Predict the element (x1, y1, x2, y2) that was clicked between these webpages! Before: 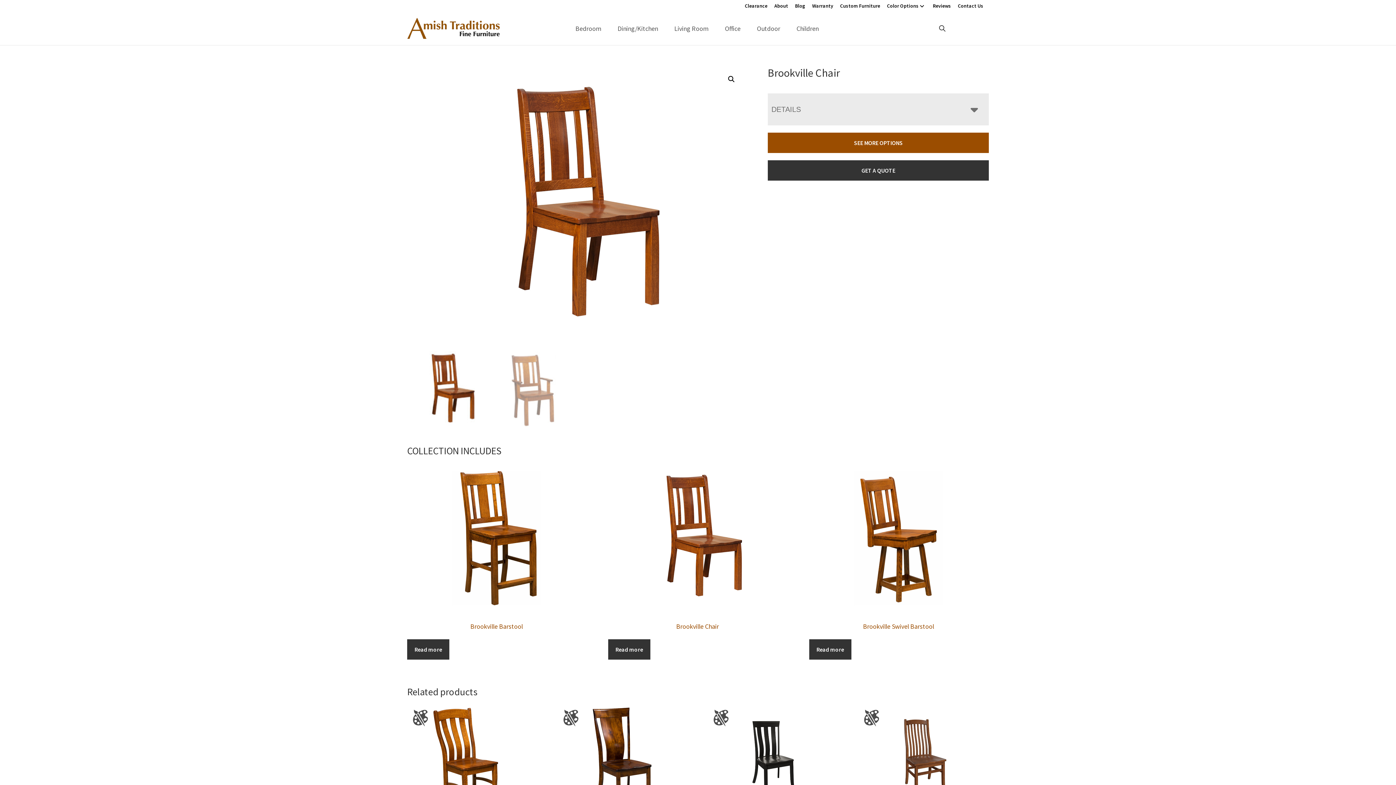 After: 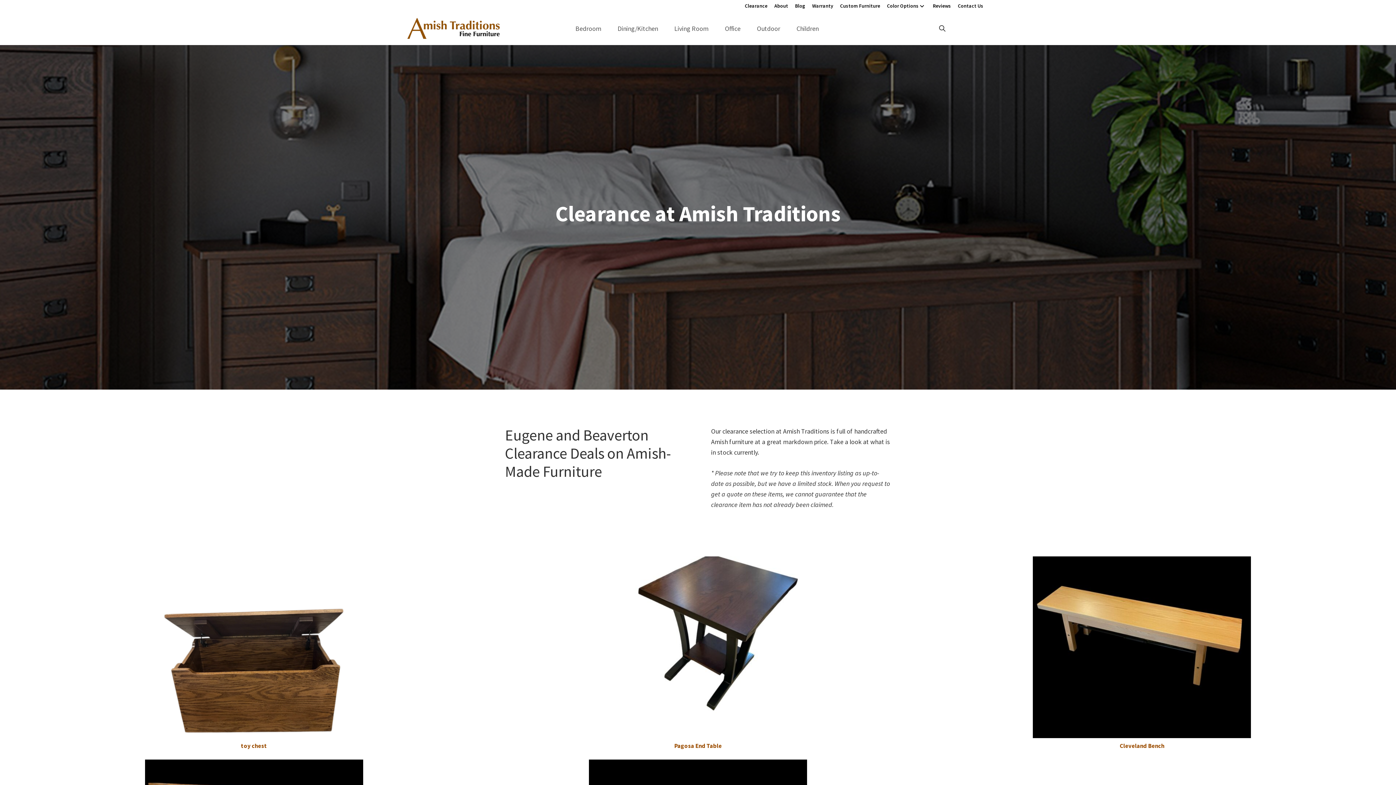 Action: bbox: (745, 2, 767, 9) label: Clearance